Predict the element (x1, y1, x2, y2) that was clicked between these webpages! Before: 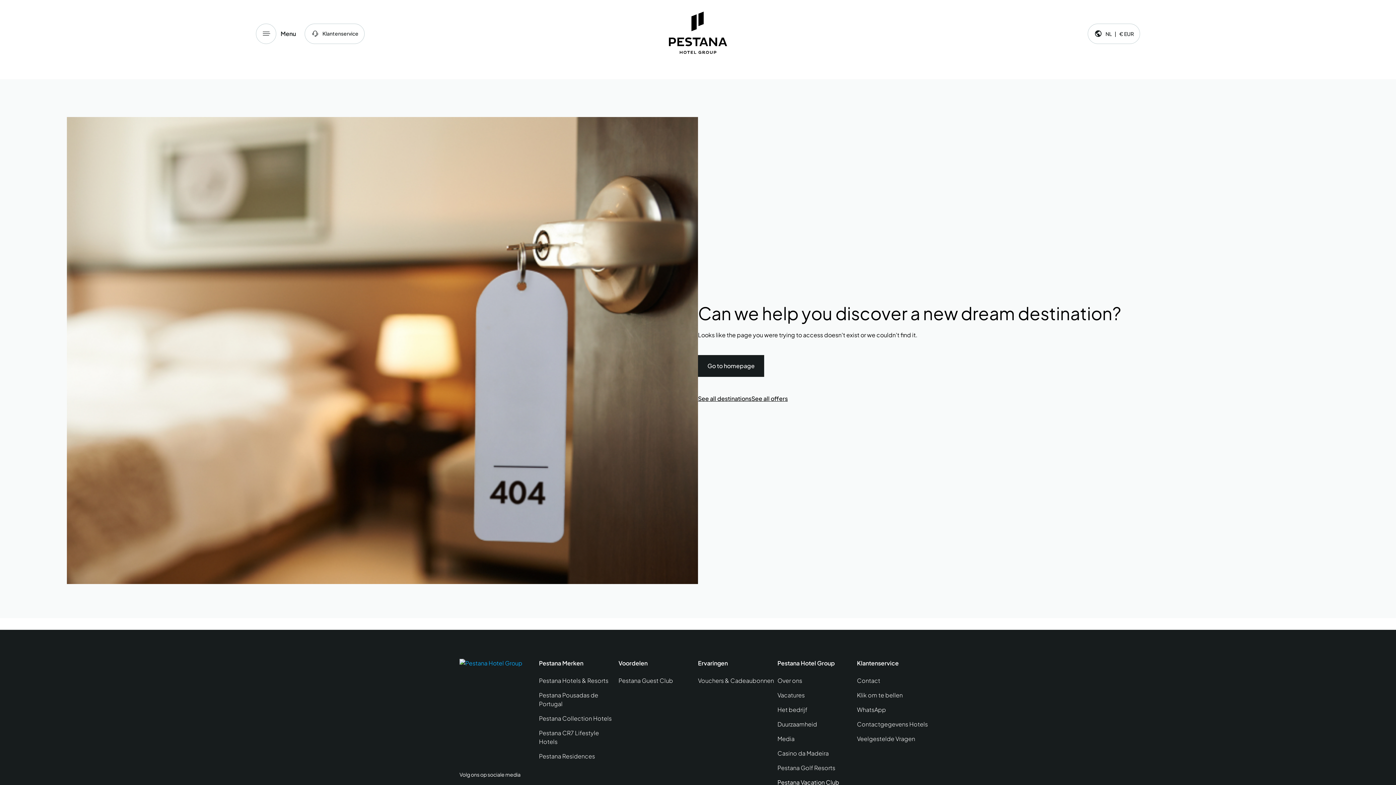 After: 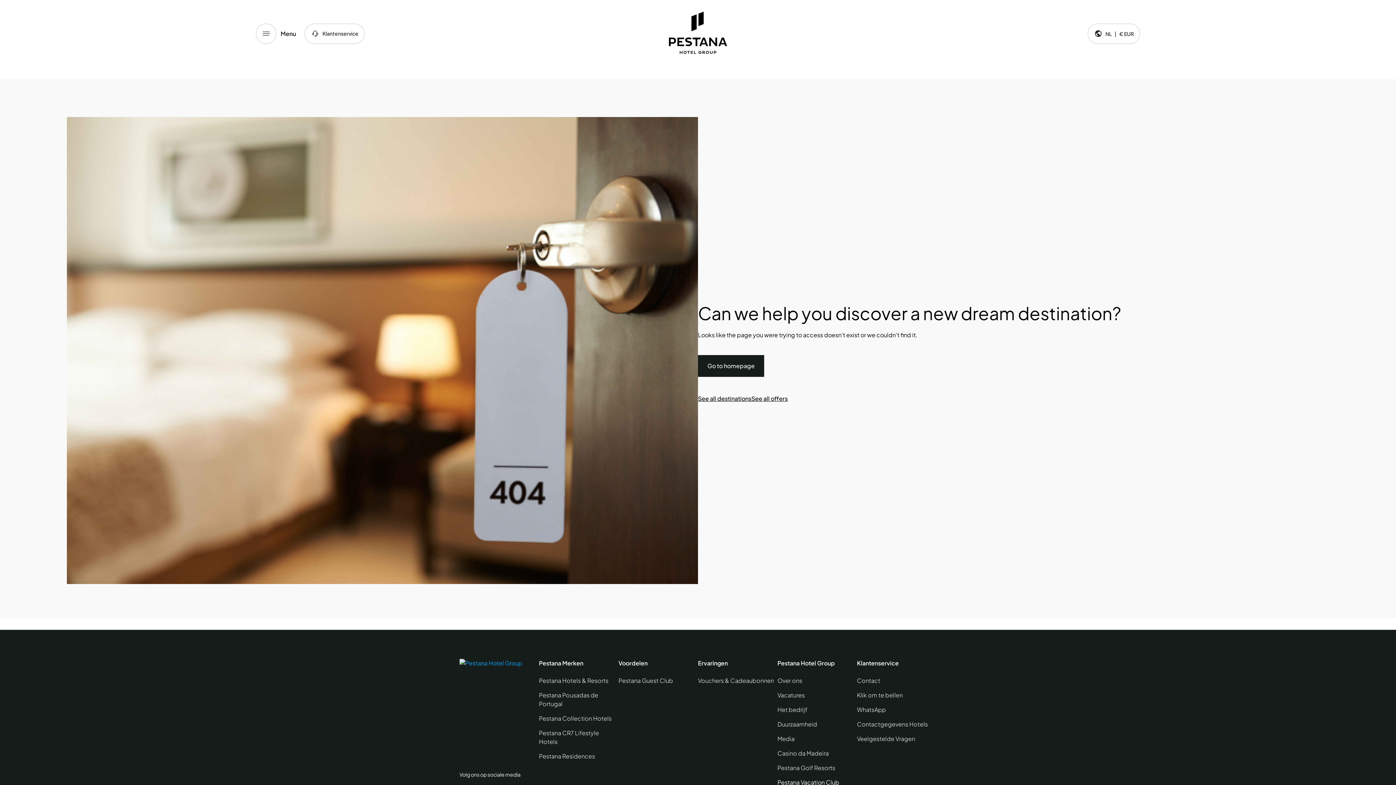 Action: label: Pestana Pousadas de Portugal bbox: (539, 691, 618, 708)